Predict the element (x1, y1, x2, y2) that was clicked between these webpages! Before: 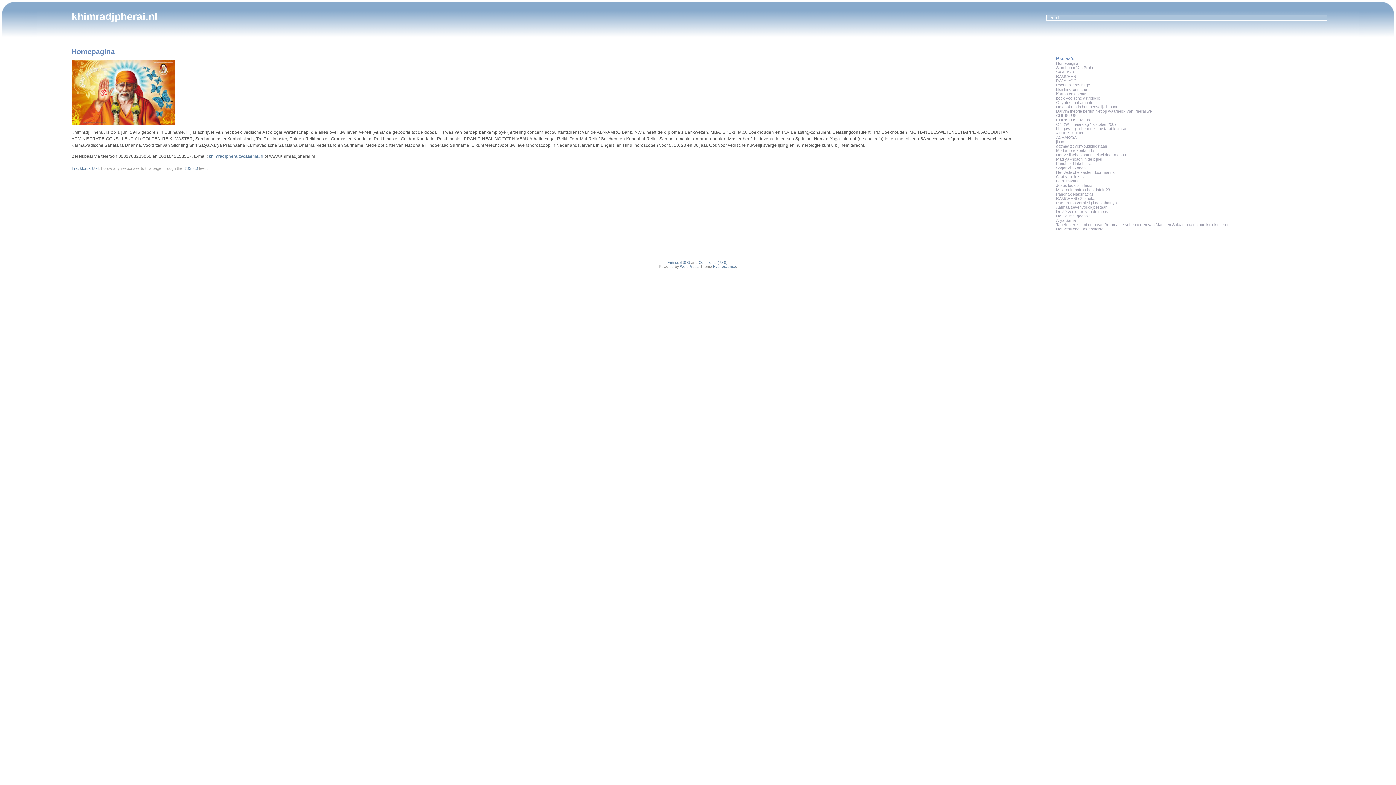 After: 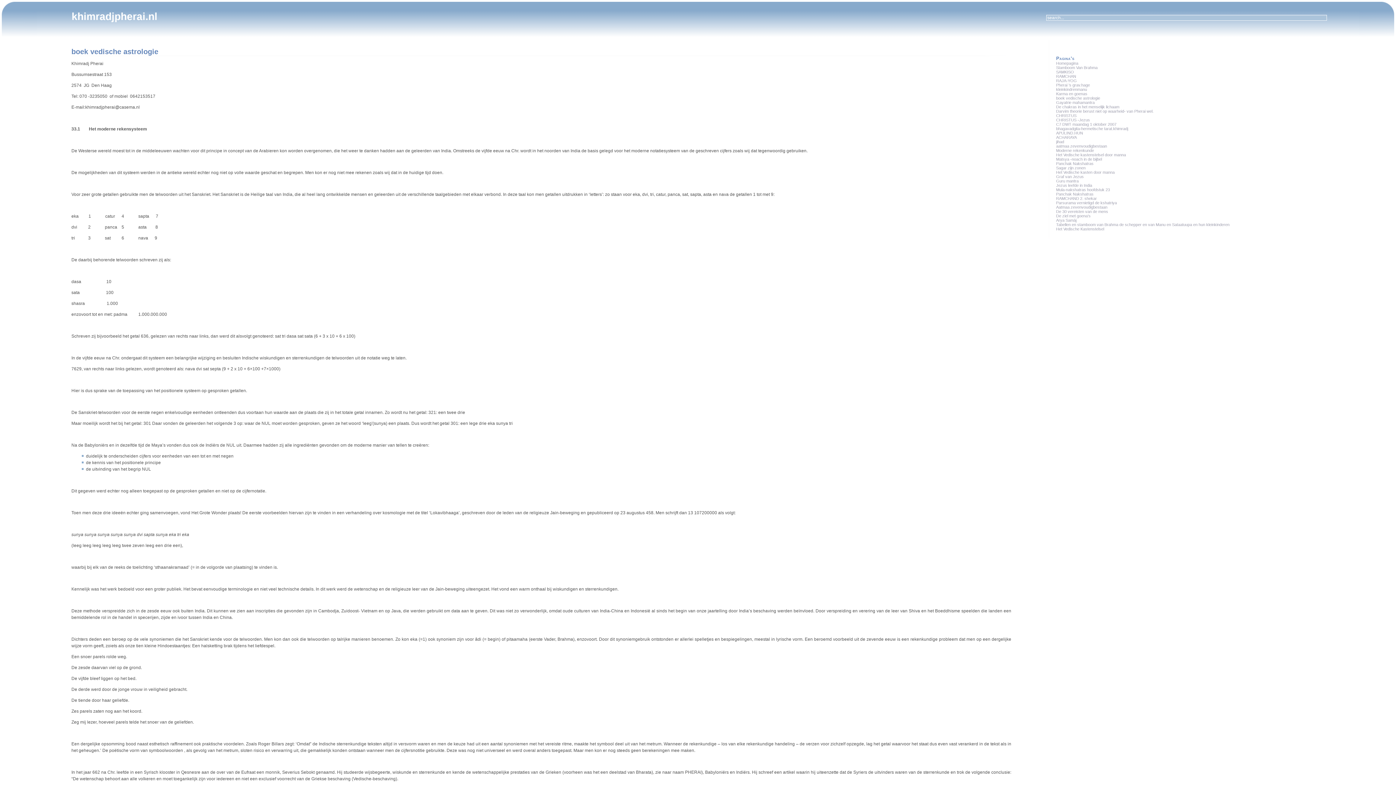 Action: label: boek vedische astrologie bbox: (1056, 96, 1100, 100)